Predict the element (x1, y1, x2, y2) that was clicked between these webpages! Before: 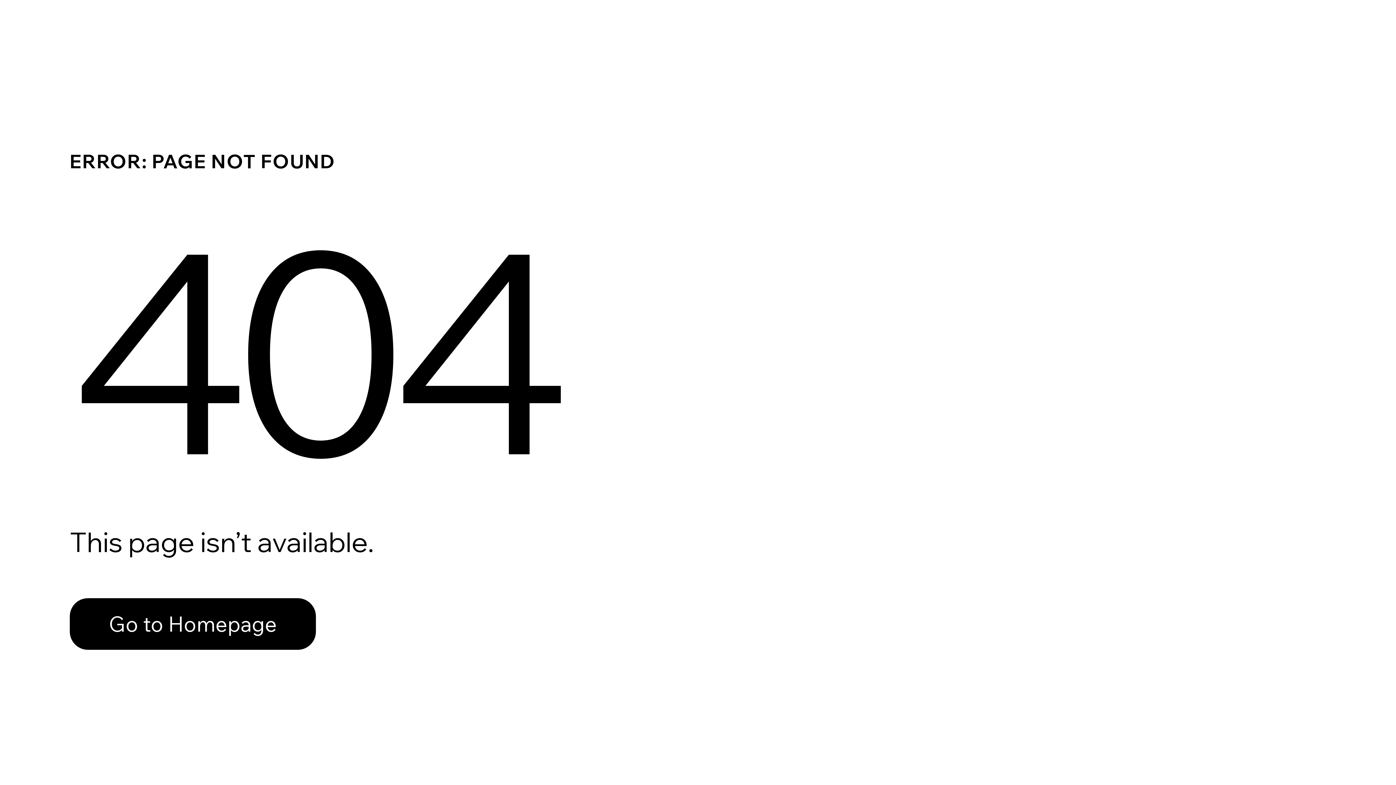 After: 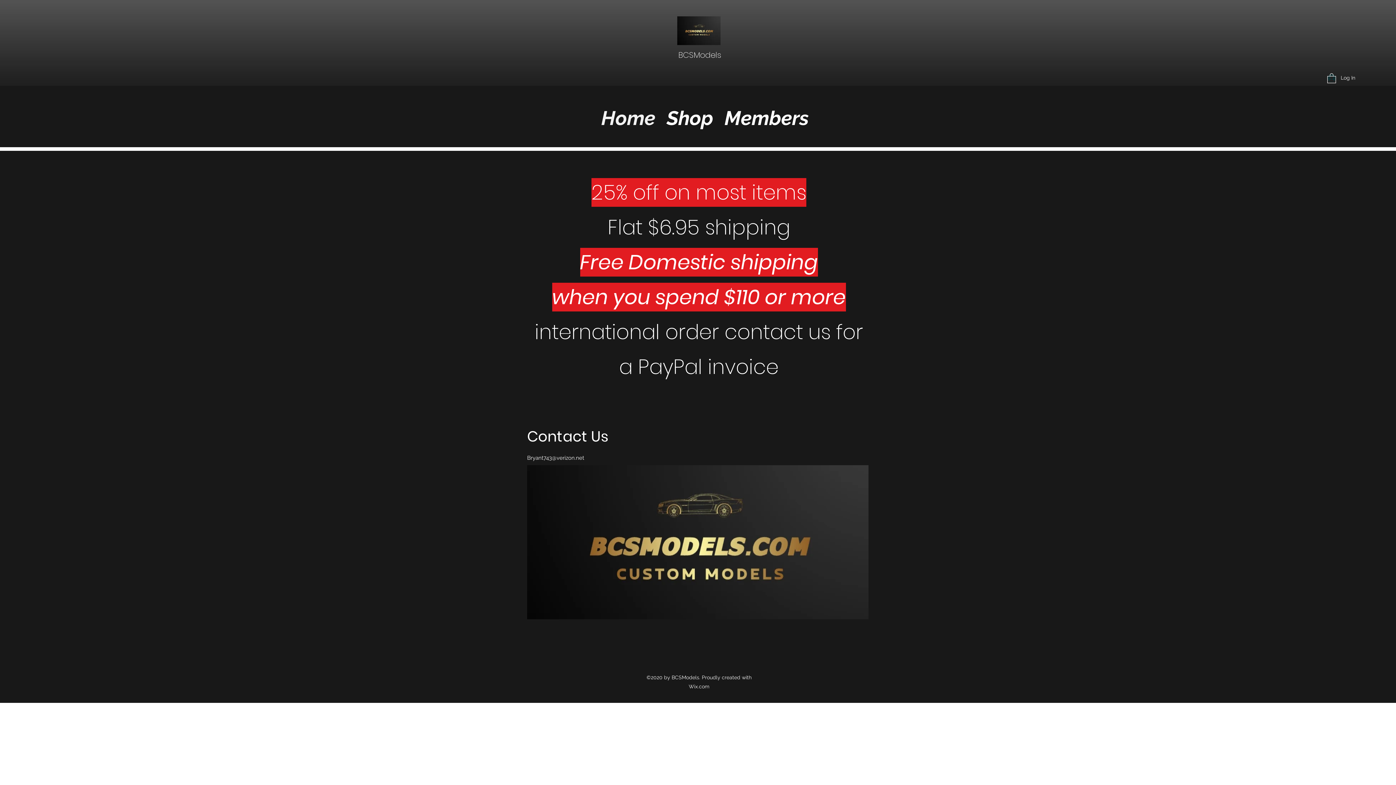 Action: bbox: (69, 582, 768, 659) label: Go to Homepage